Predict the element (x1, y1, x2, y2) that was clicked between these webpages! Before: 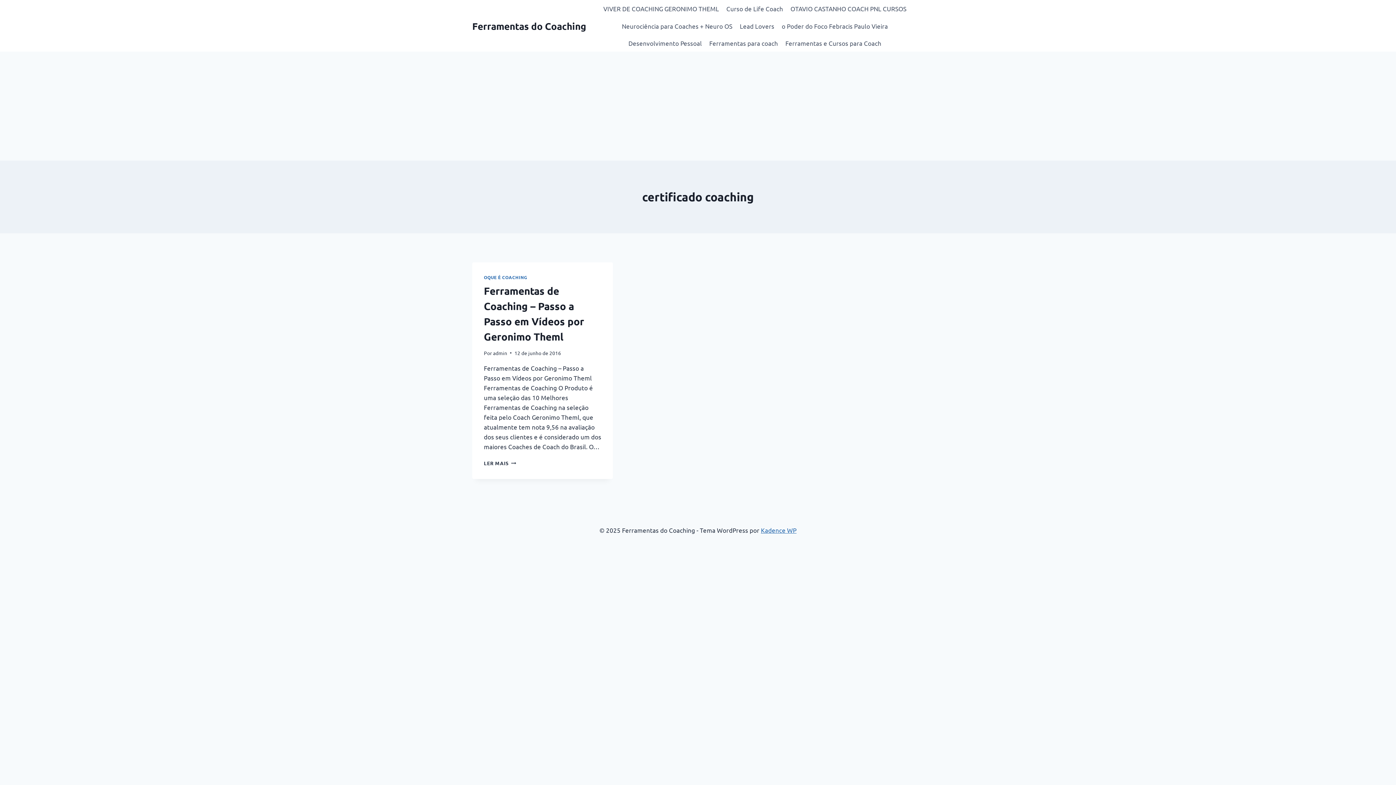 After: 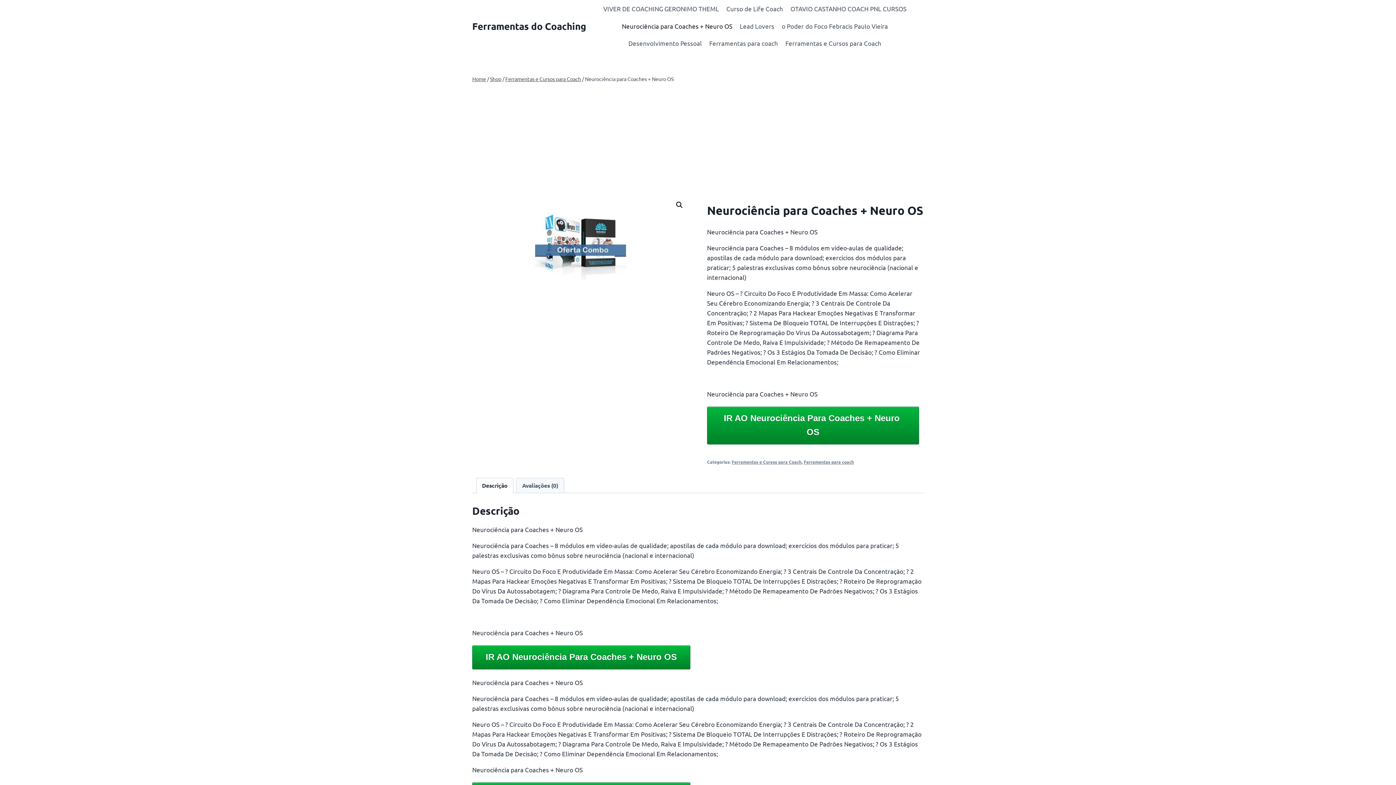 Action: bbox: (618, 17, 736, 34) label: Neurociência para Coaches + Neuro OS